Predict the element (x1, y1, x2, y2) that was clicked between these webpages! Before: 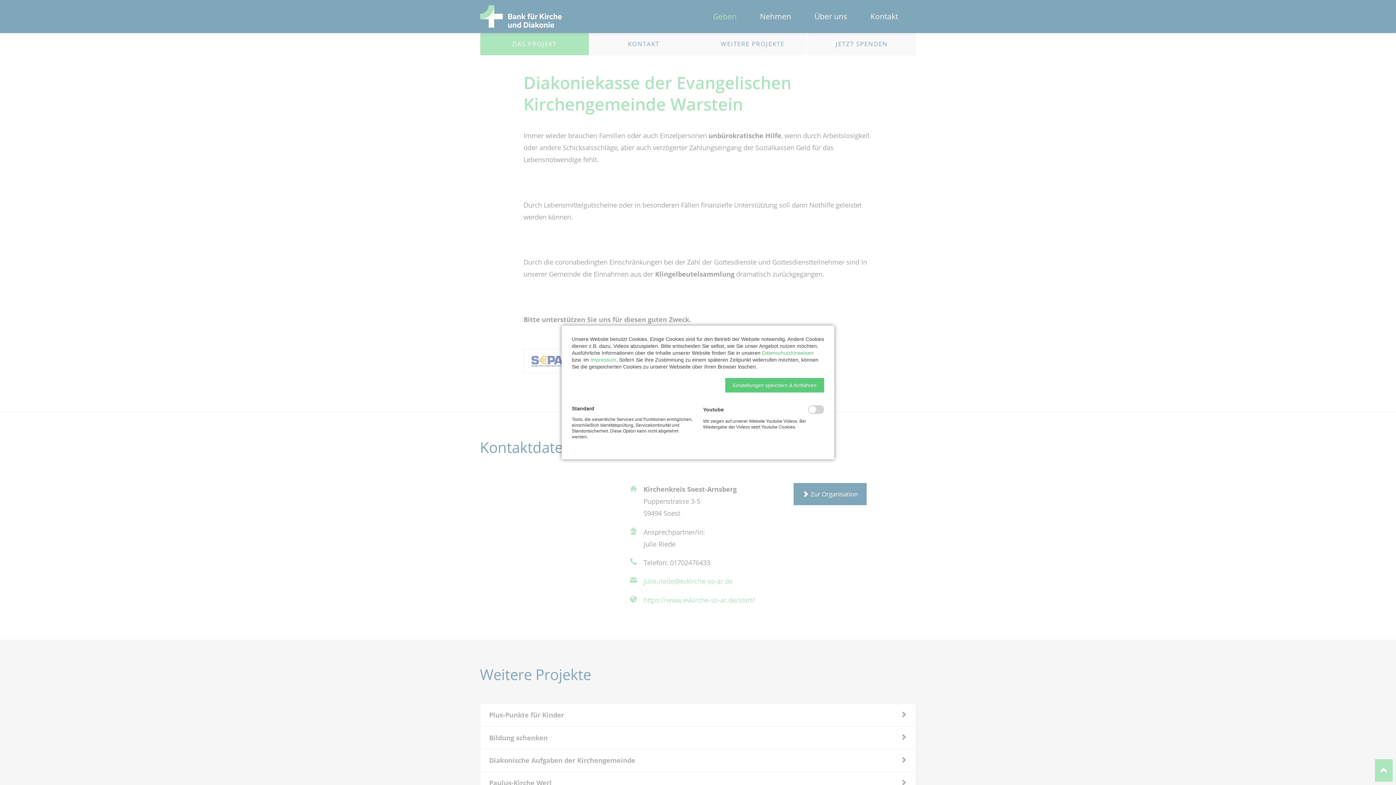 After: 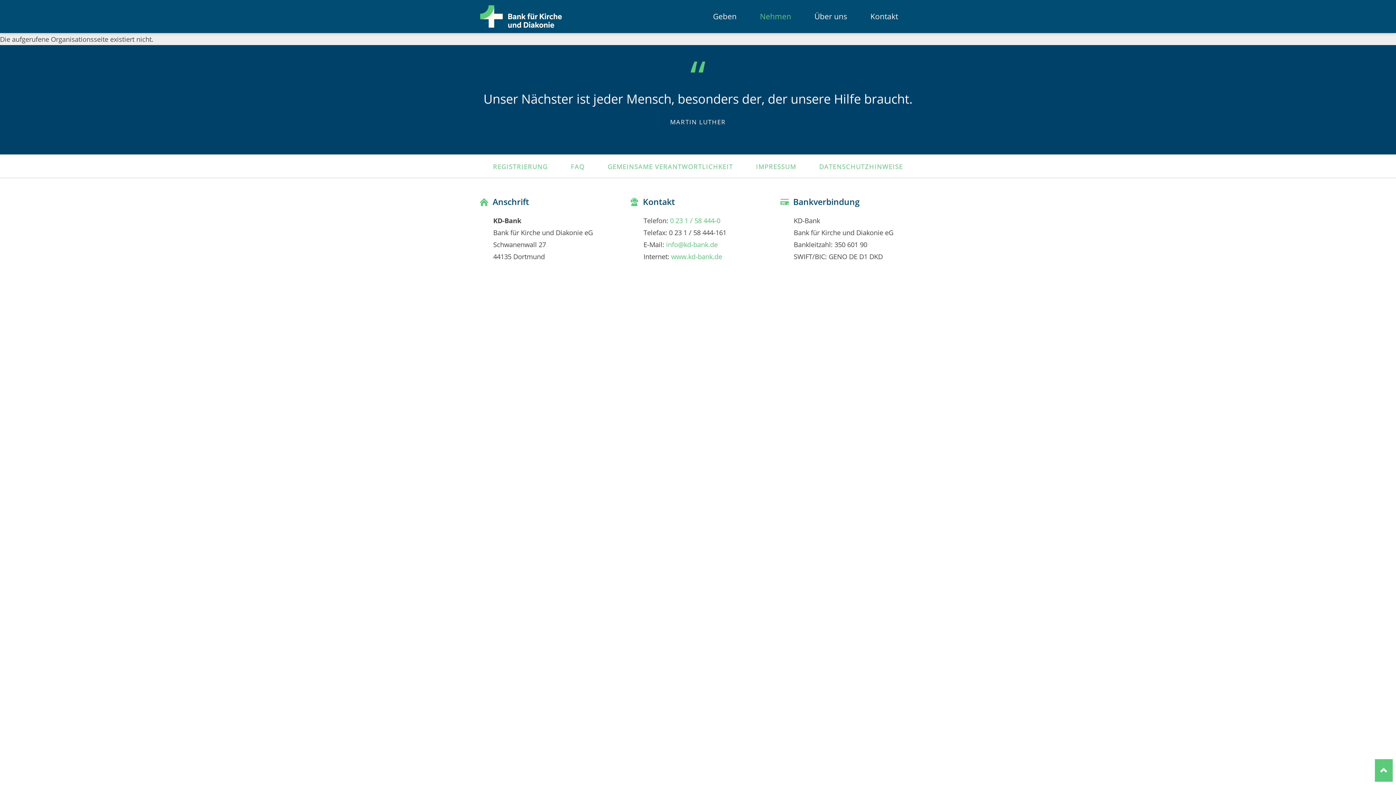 Action: bbox: (762, 350, 813, 356) label: Datenschutzhinweisen